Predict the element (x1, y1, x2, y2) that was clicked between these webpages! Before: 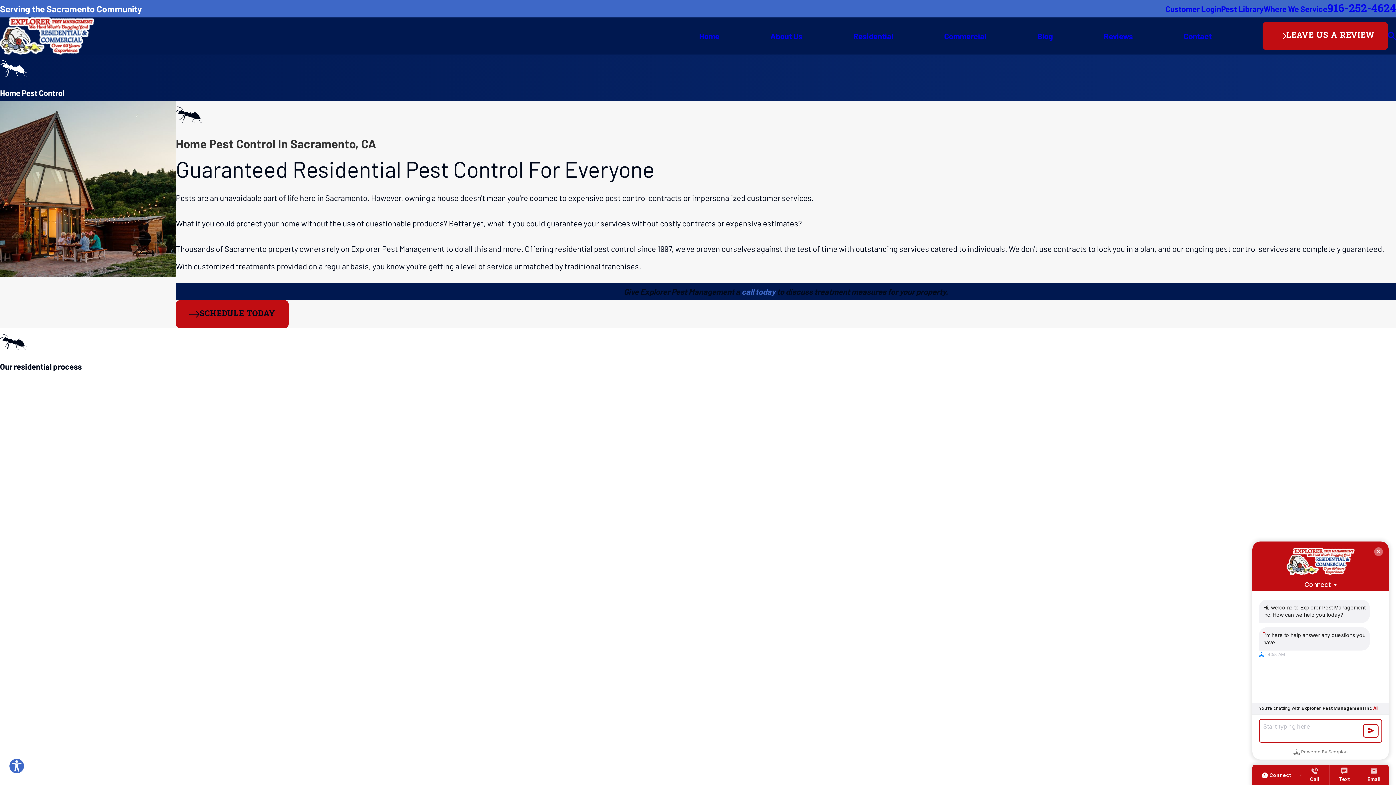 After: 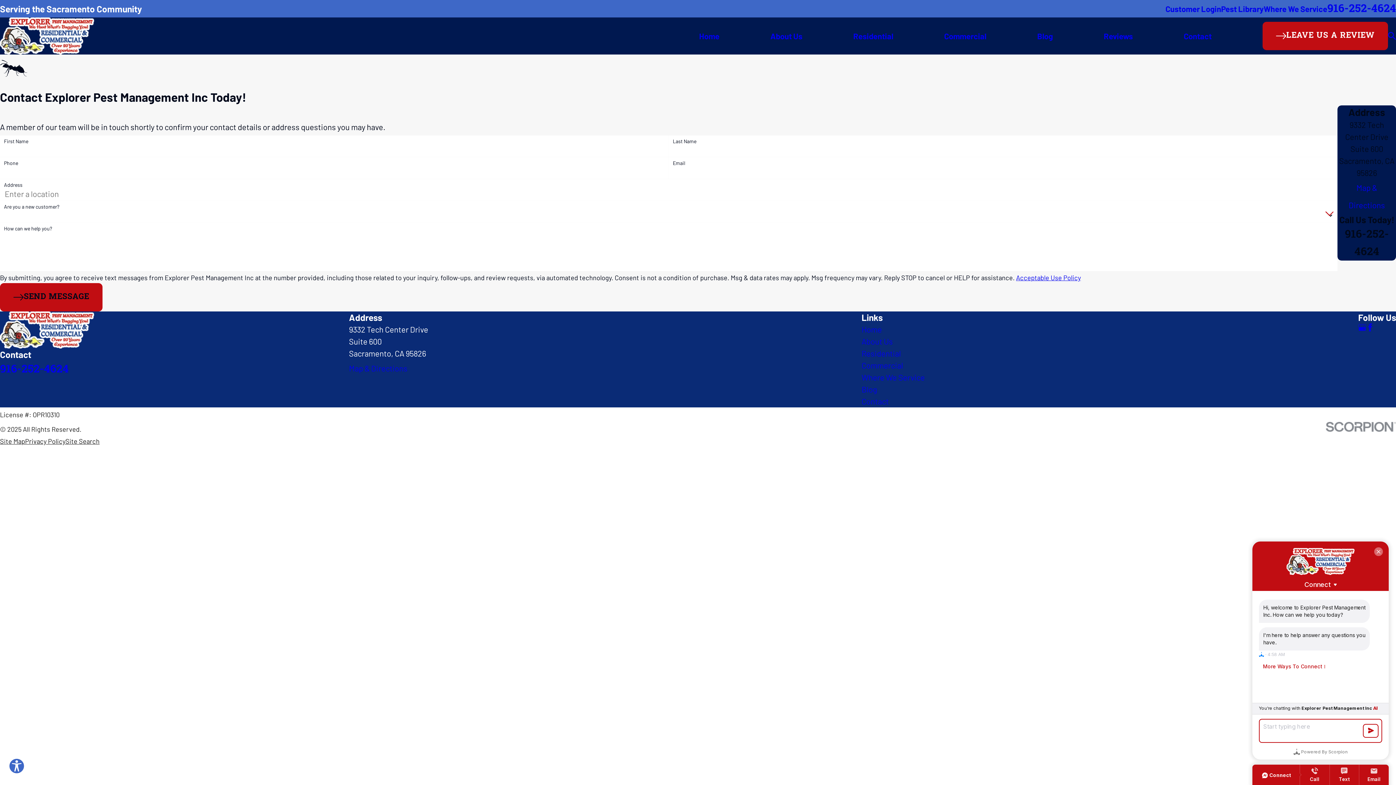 Action: label: SCHEDULE TODAY bbox: (175, 300, 288, 328)